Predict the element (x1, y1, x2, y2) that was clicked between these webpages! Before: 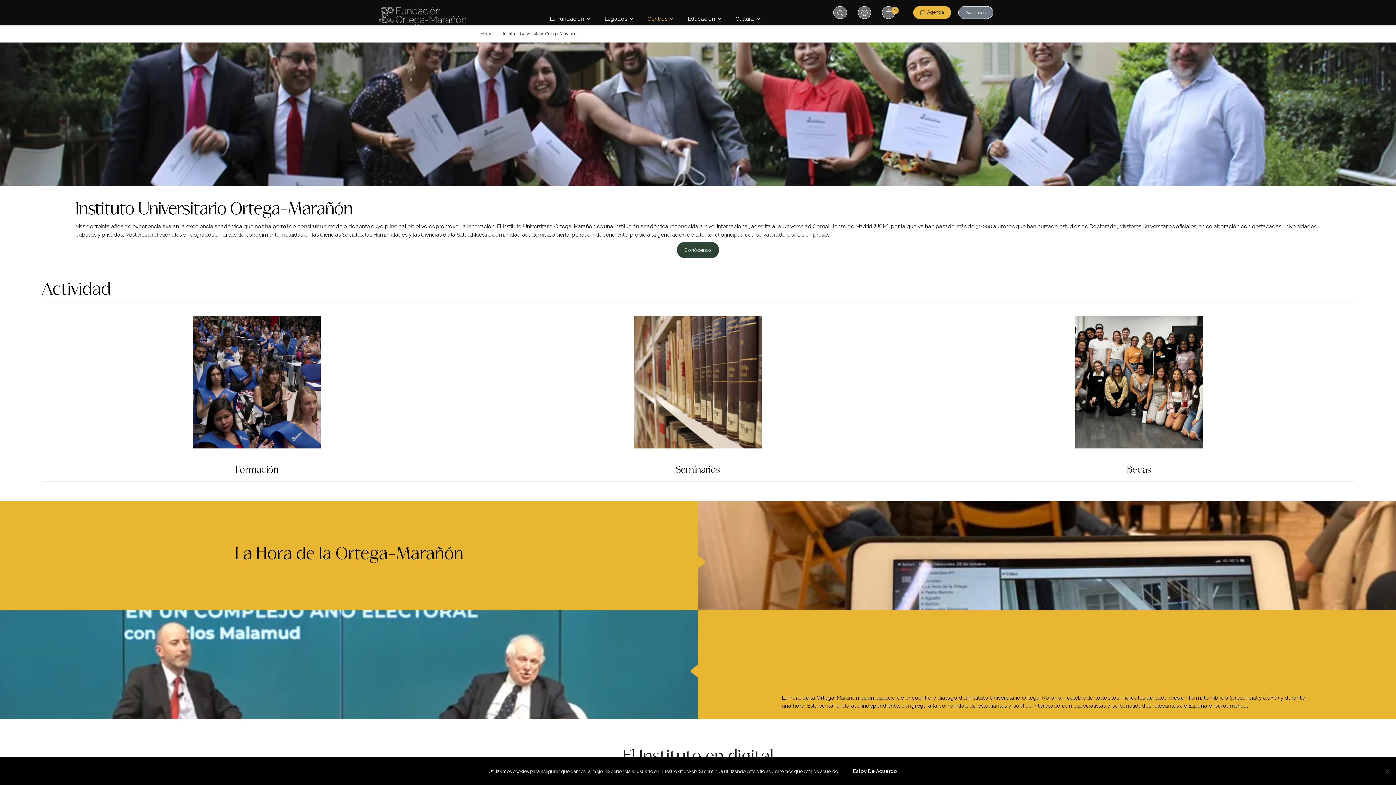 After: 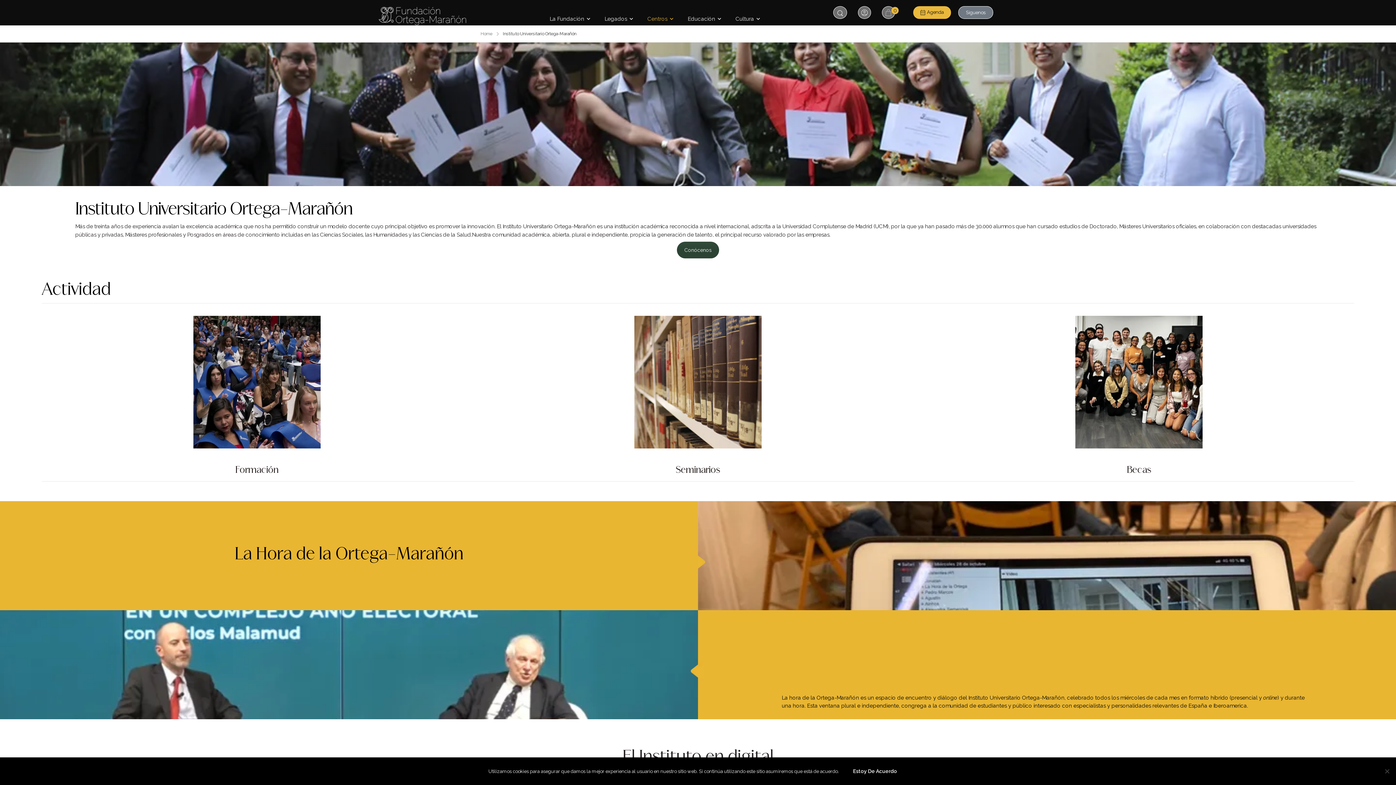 Action: bbox: (1075, 315, 1203, 448)